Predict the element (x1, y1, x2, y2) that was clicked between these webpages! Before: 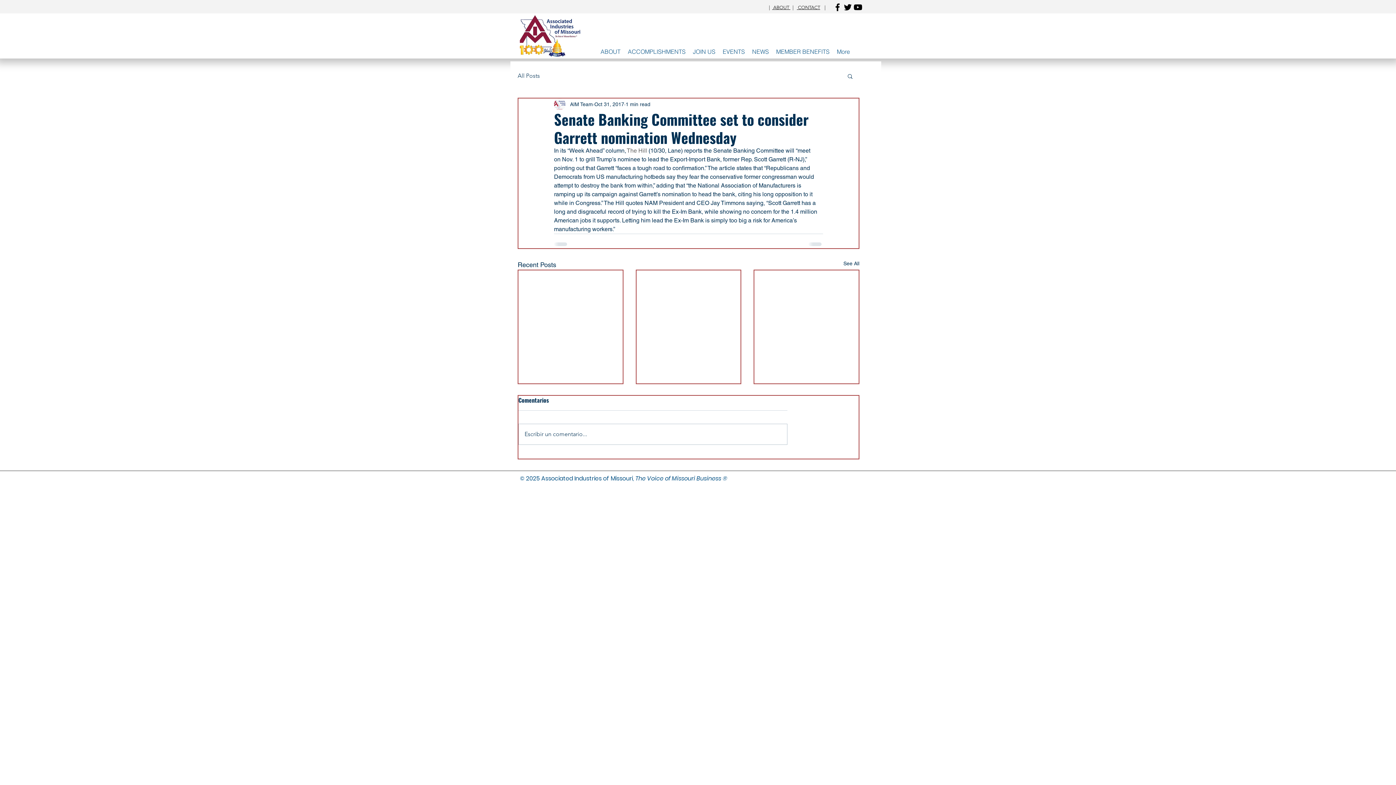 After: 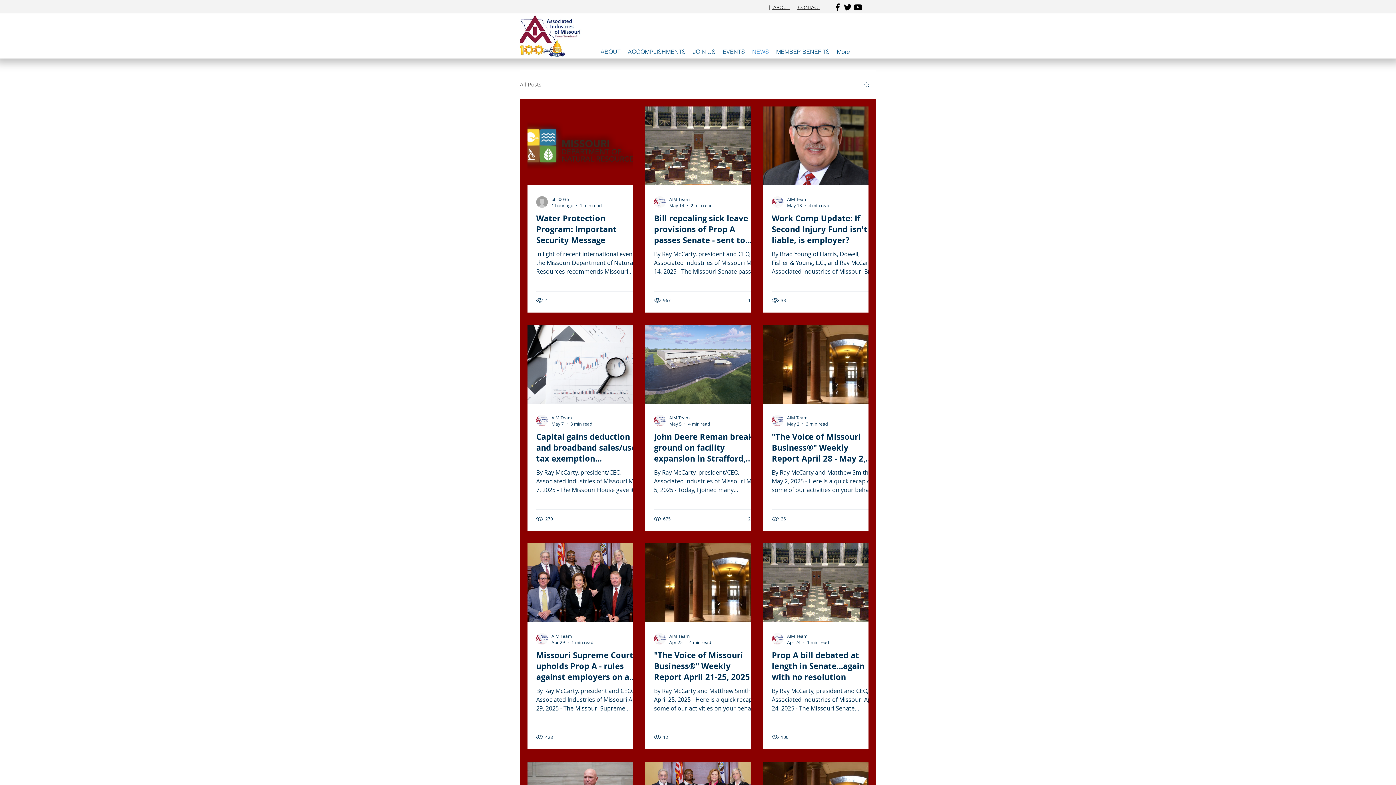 Action: bbox: (517, 72, 540, 80) label: All Posts